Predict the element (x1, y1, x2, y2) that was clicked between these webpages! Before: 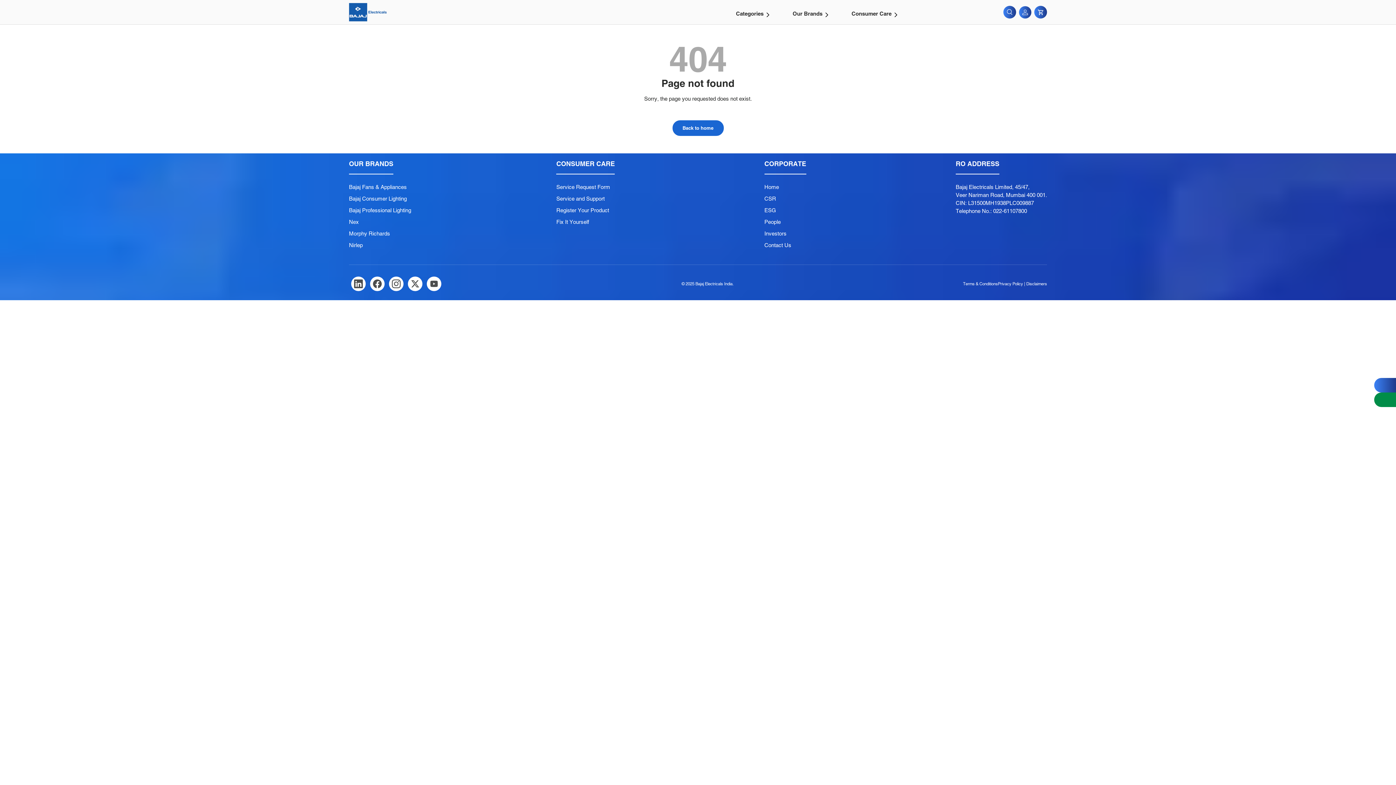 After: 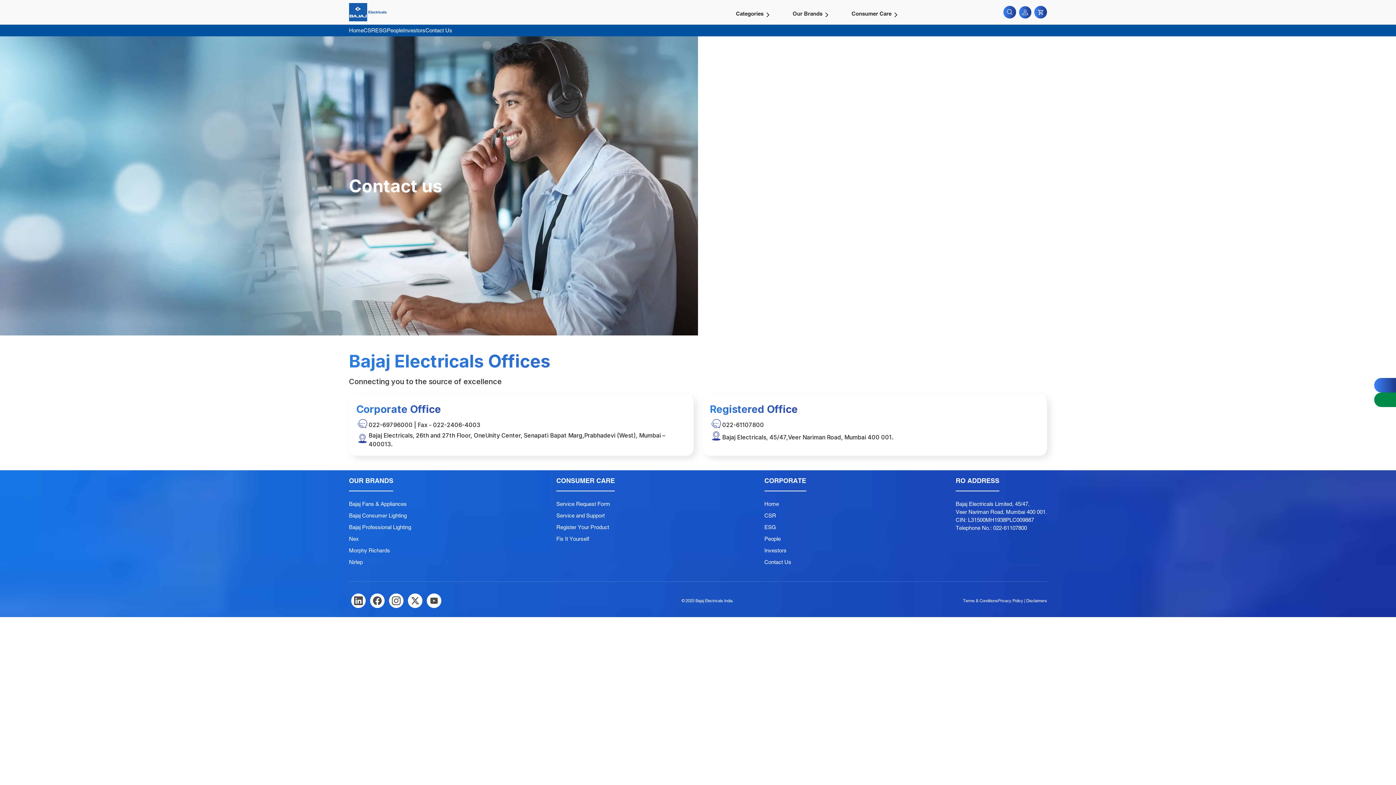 Action: label: Contact Us bbox: (764, 242, 791, 248)